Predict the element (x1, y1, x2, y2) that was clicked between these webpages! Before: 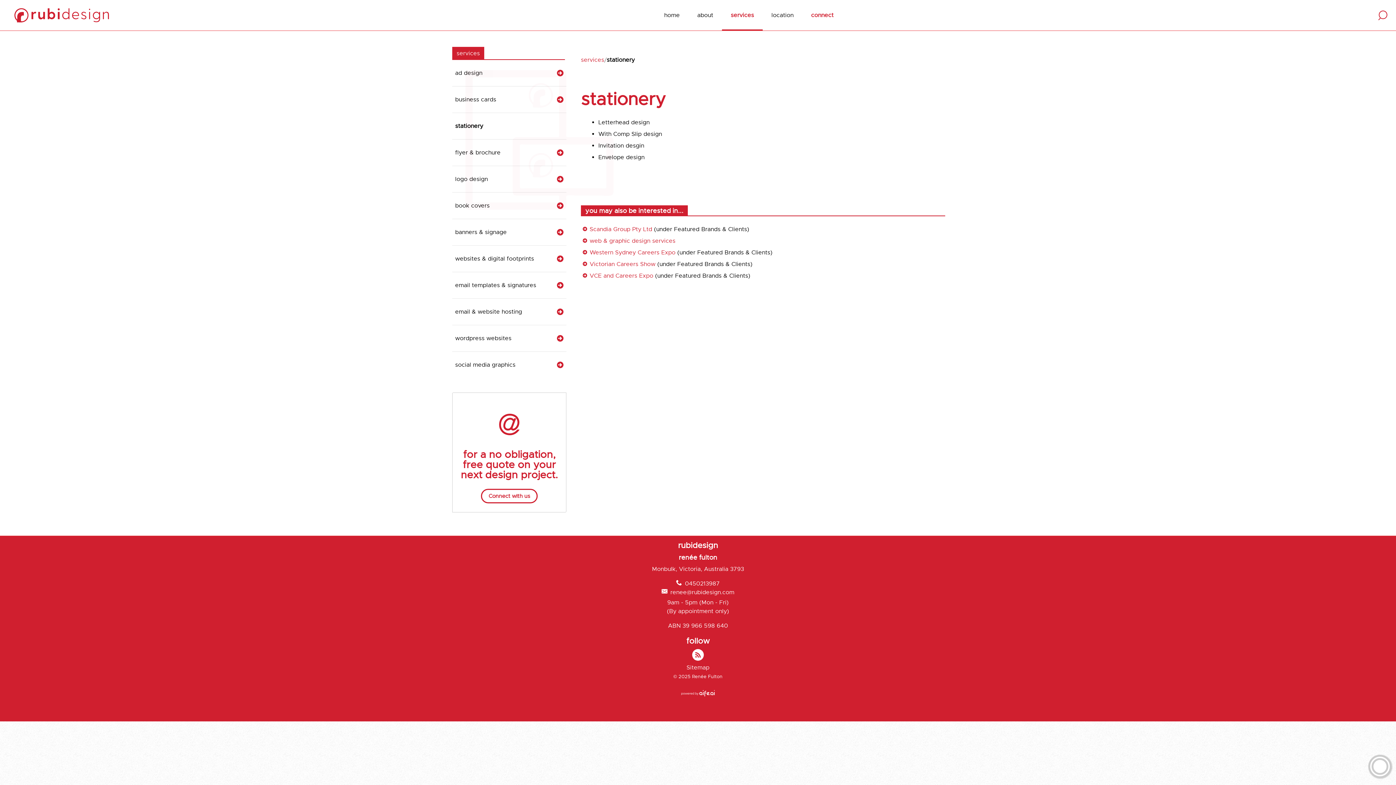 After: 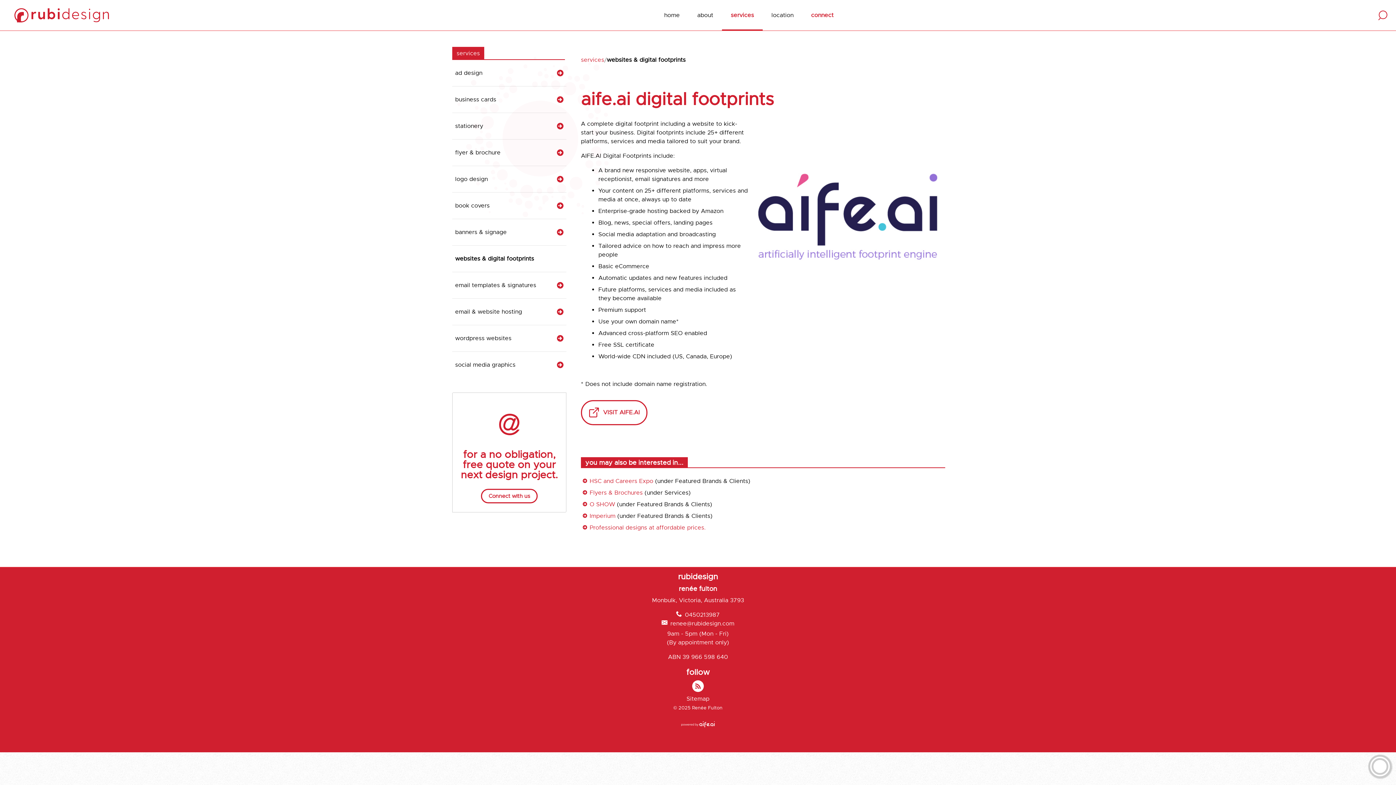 Action: bbox: (452, 245, 566, 272) label: websites & digital footprints